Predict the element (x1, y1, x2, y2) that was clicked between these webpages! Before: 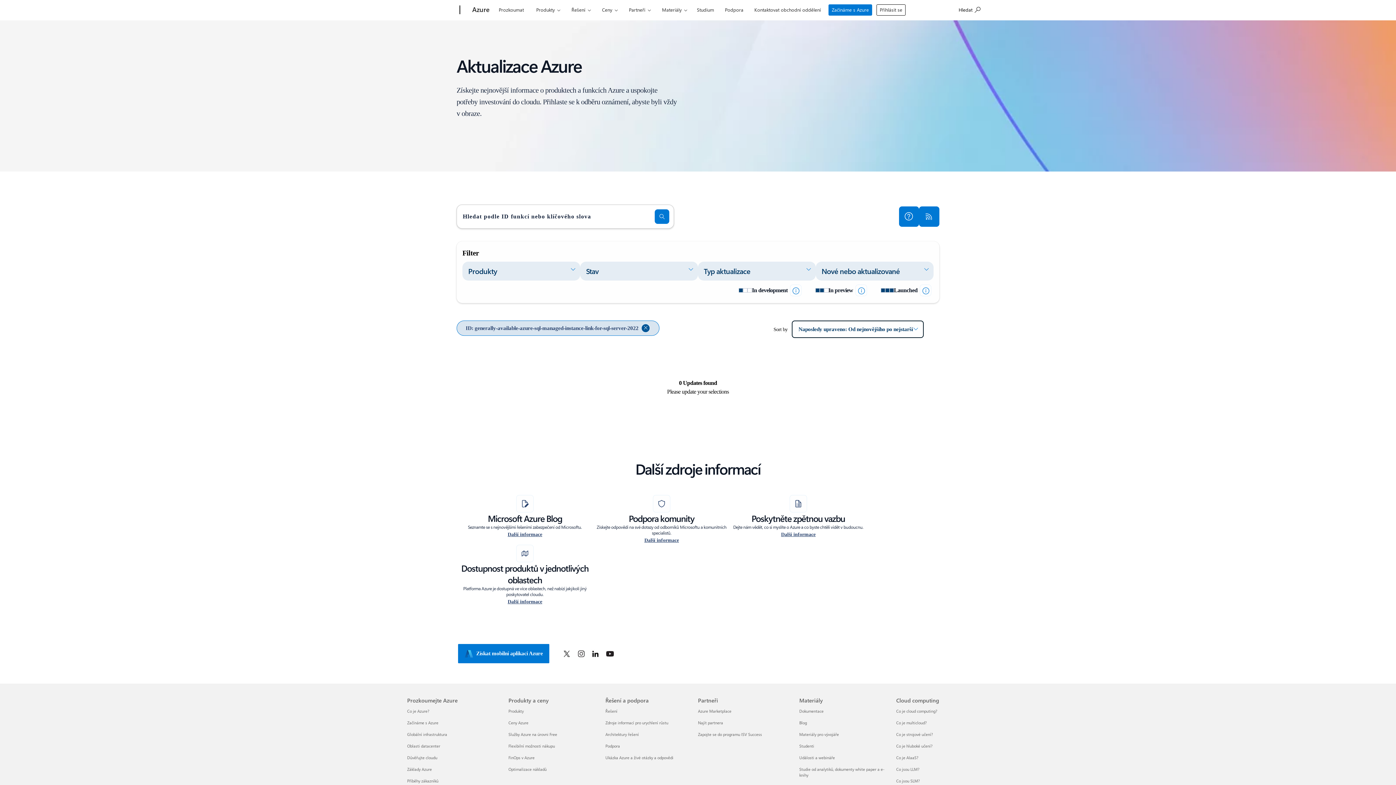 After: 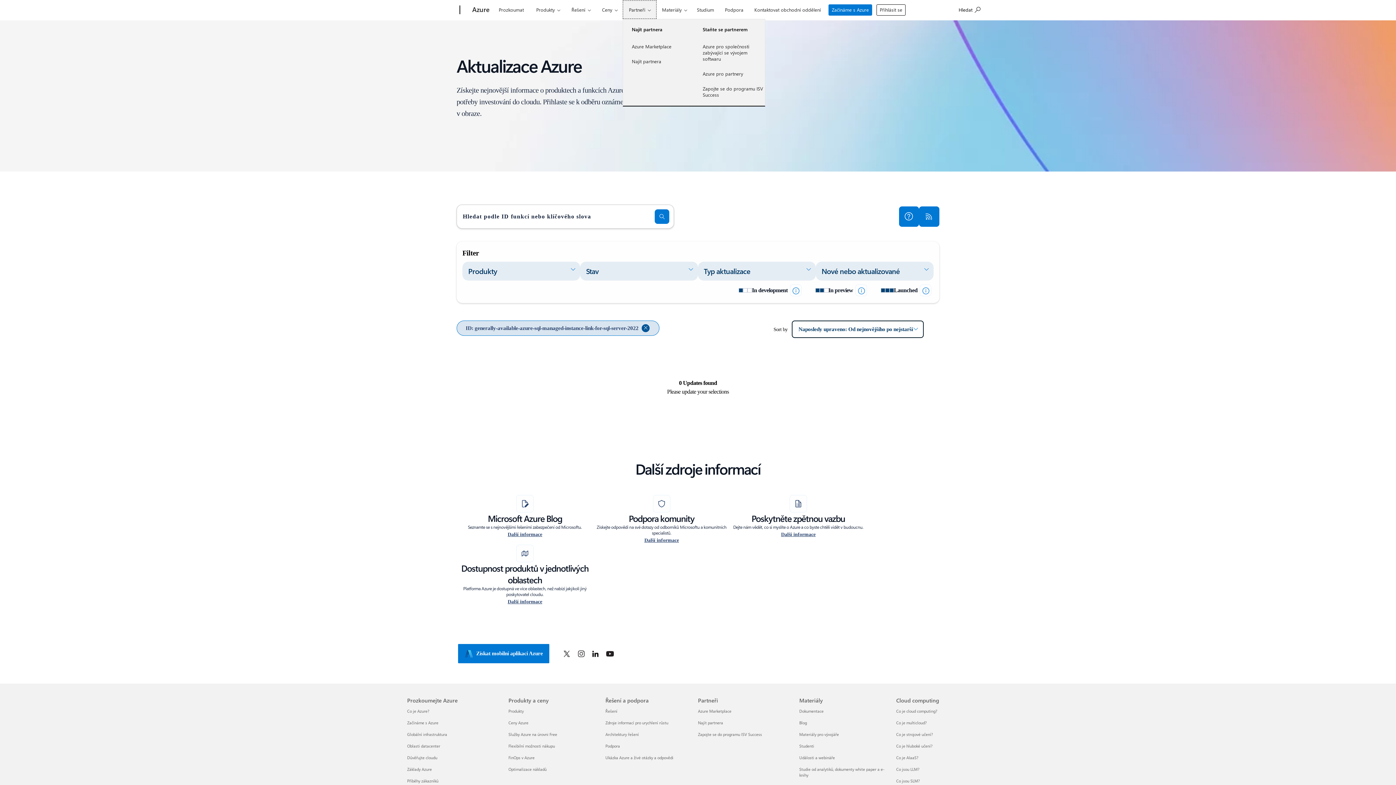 Action: bbox: (622, 0, 656, 18) label: Partneři